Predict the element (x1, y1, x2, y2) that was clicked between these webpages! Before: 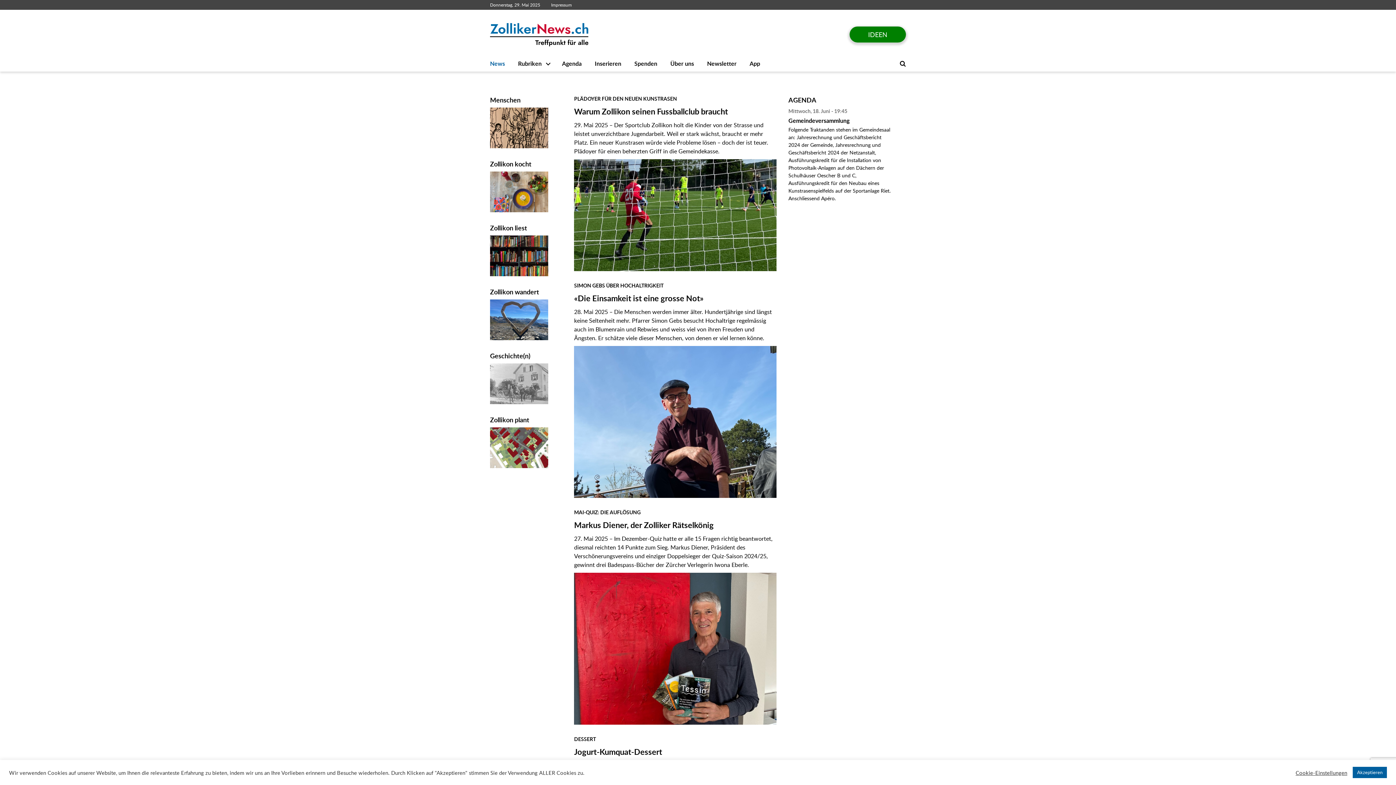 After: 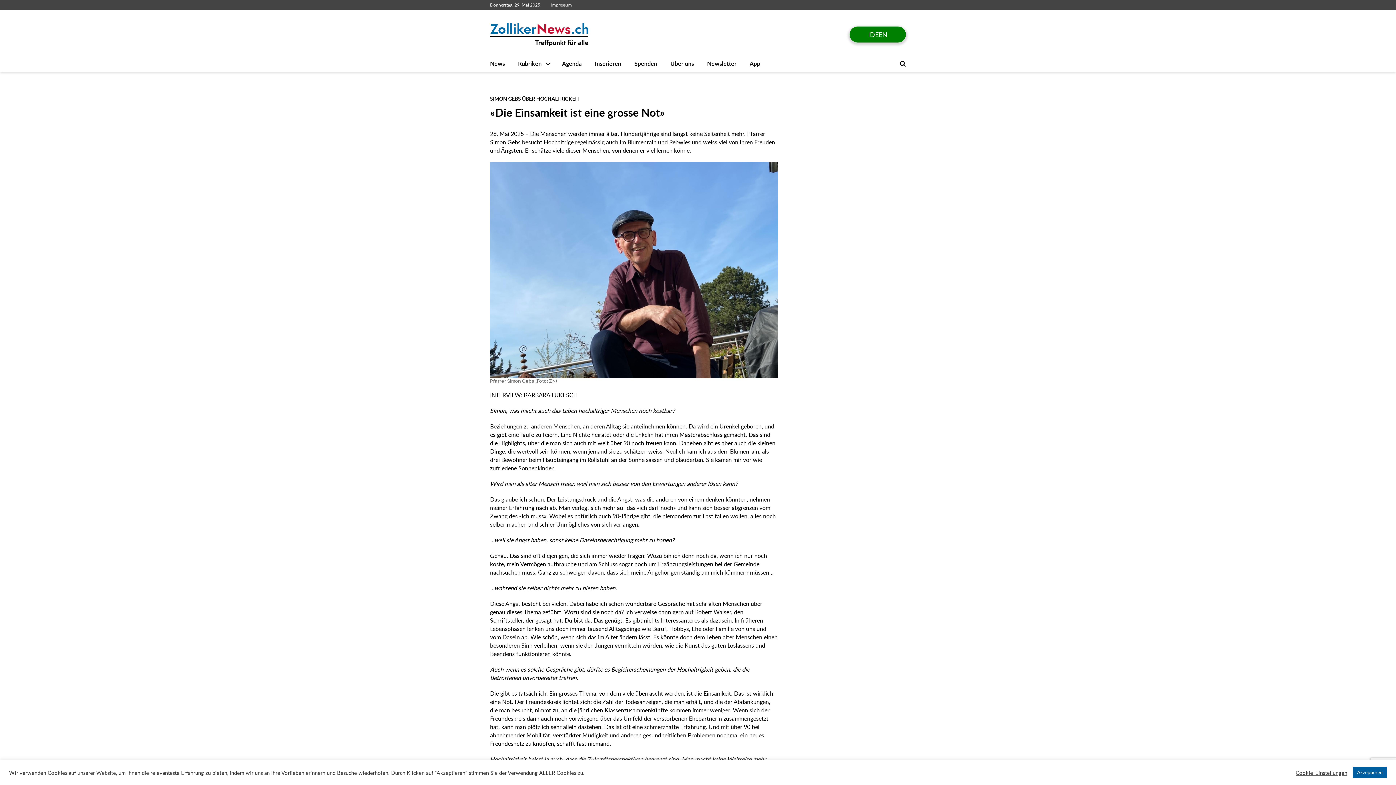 Action: bbox: (574, 292, 703, 304) label: «Die Einsamkeit ist eine grosse Not»